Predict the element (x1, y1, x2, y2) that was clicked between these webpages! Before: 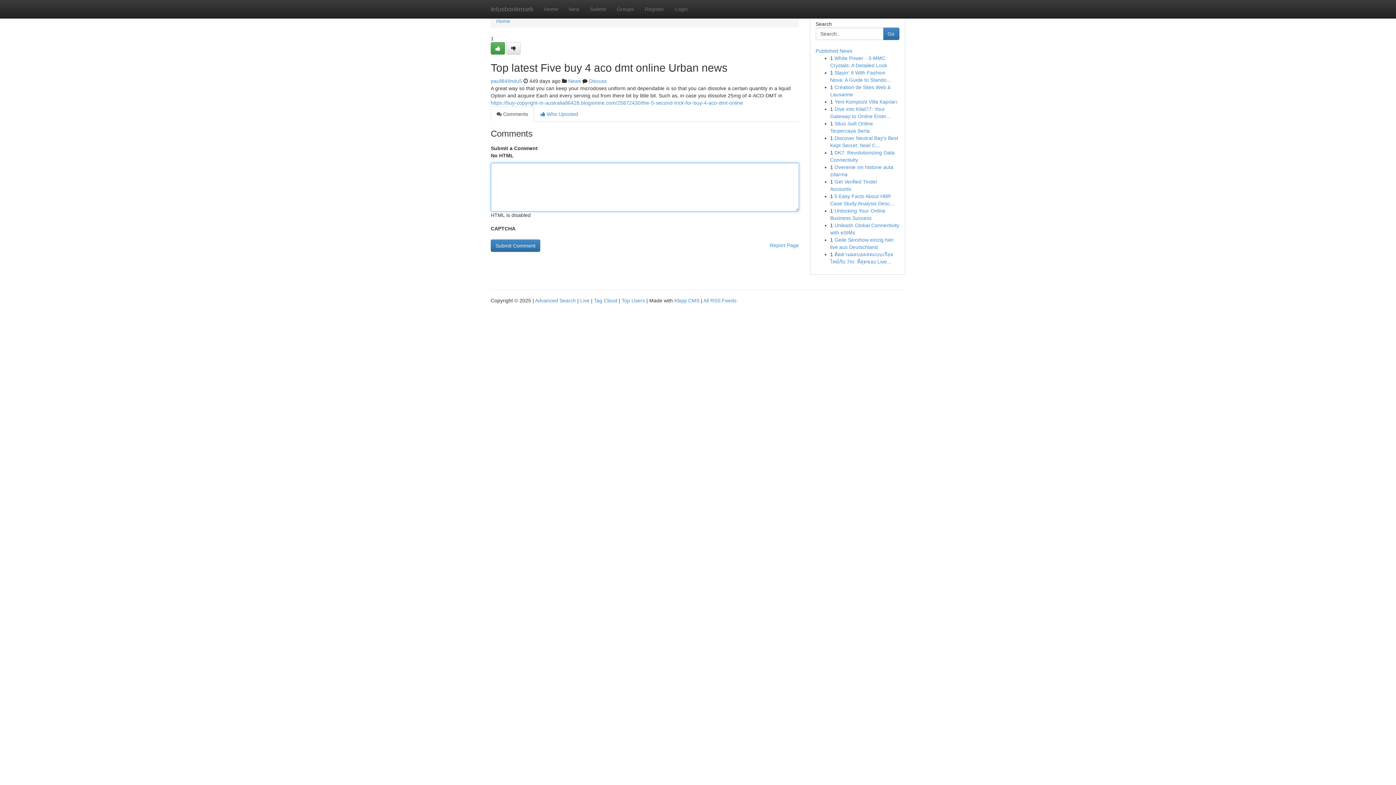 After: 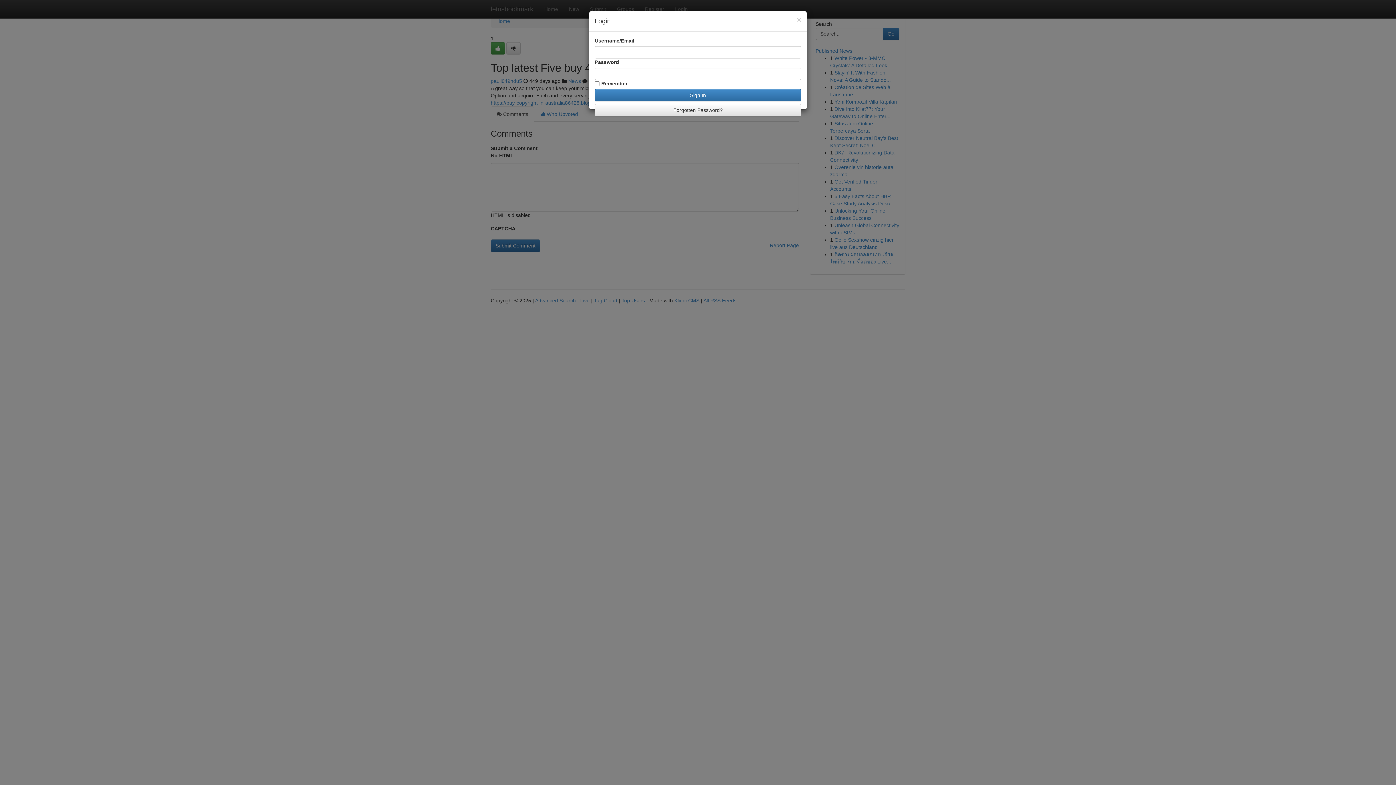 Action: bbox: (669, 0, 693, 18) label: Login